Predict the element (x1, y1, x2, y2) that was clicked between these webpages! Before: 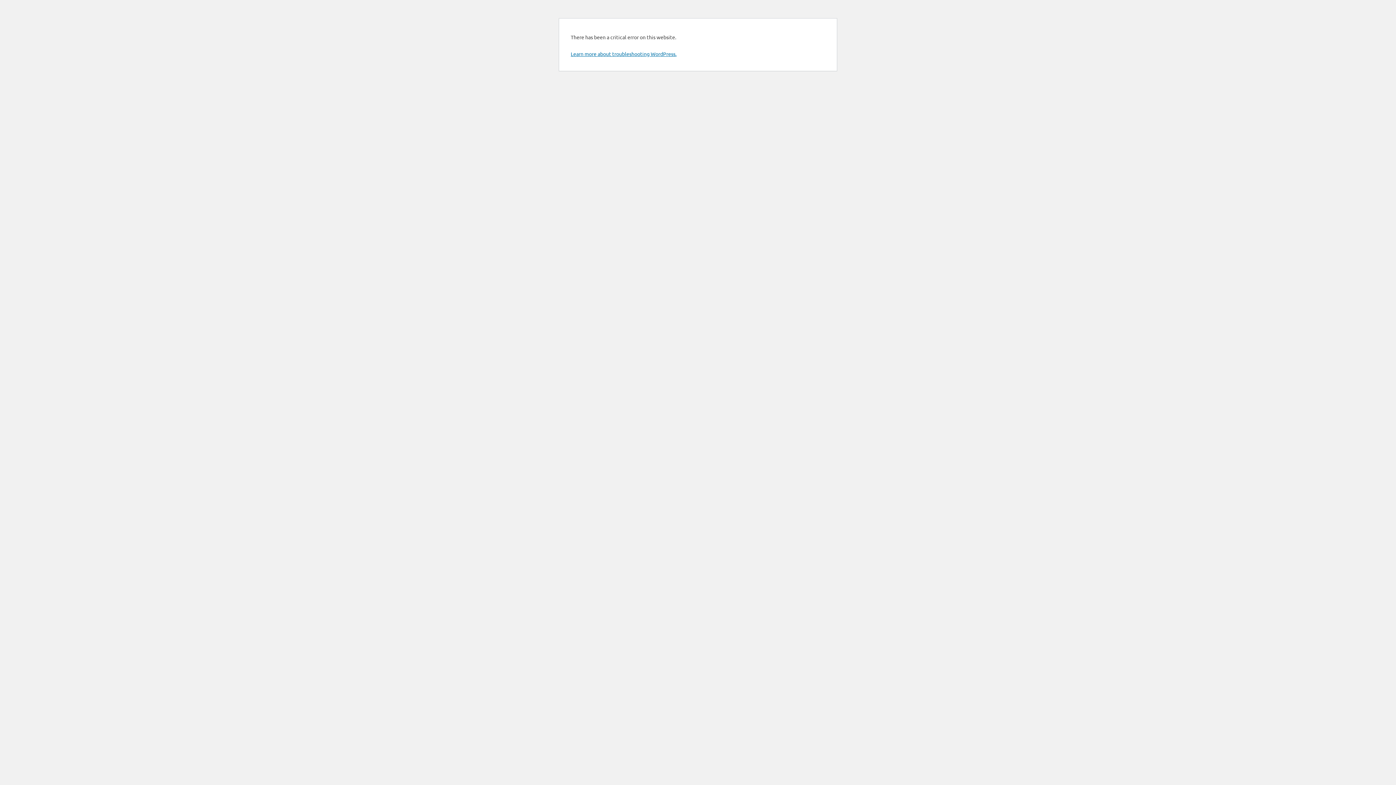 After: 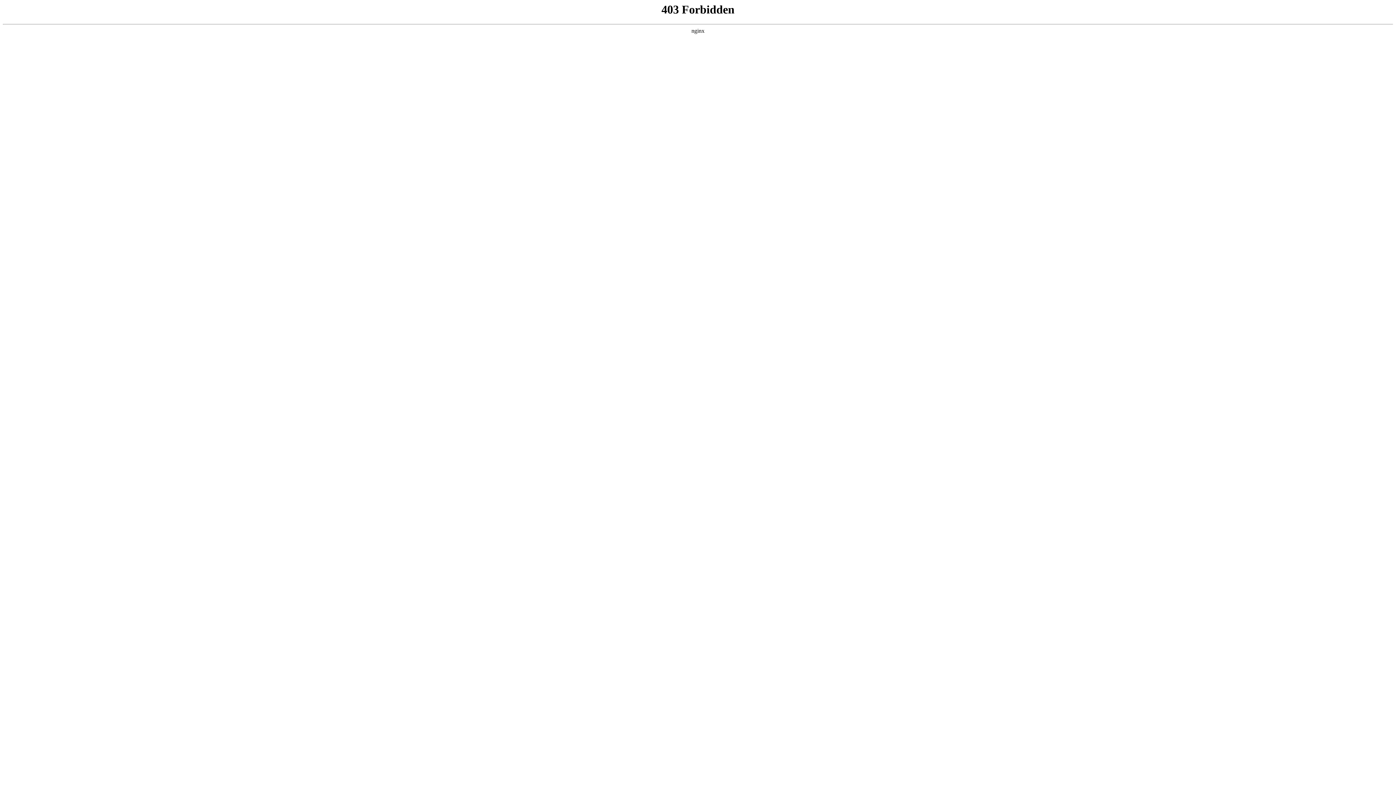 Action: bbox: (570, 50, 676, 57) label: Learn more about troubleshooting WordPress.